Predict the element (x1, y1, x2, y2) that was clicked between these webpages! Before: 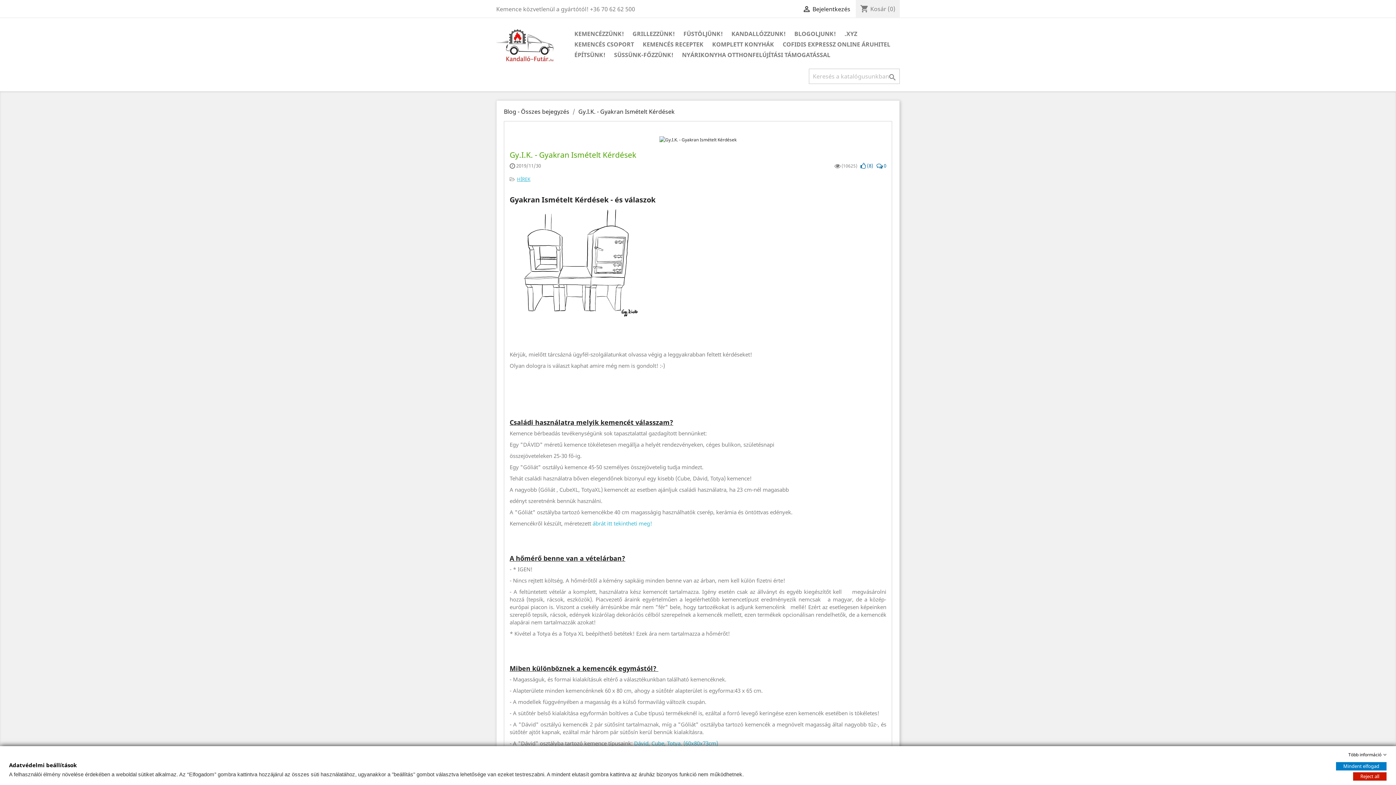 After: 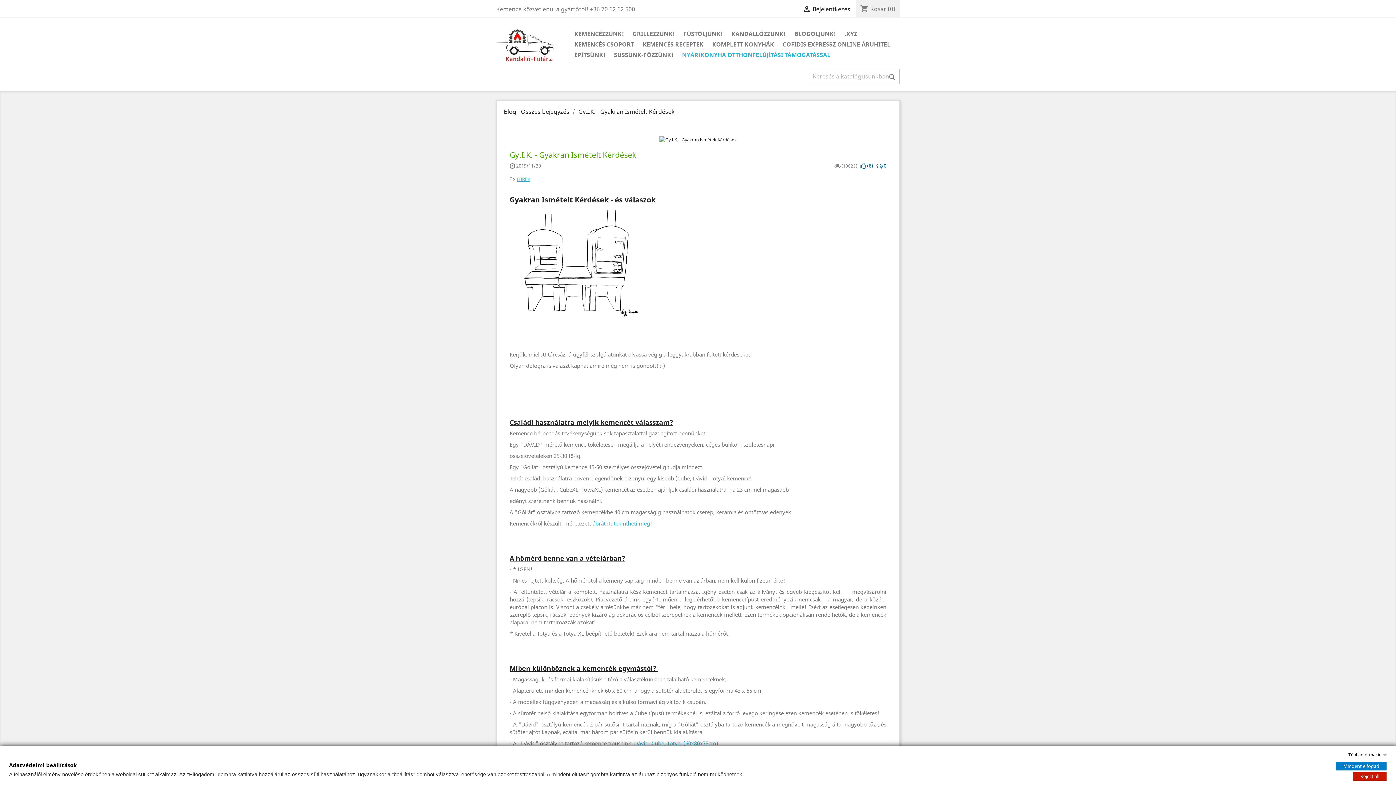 Action: bbox: (678, 50, 834, 60) label: NYÁRIKONYHA OTTHONFELÚJÍTÁSI TÁMOGATÁSSAL